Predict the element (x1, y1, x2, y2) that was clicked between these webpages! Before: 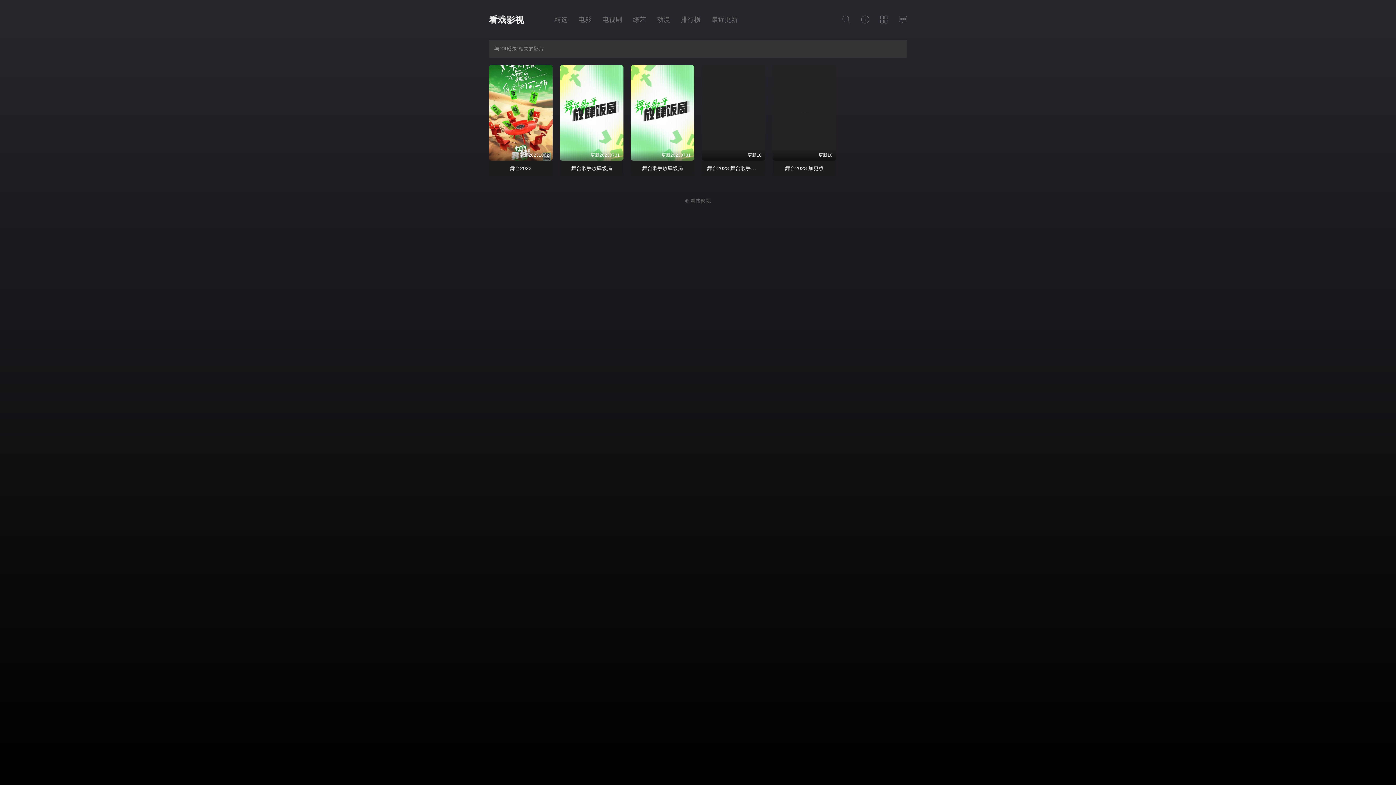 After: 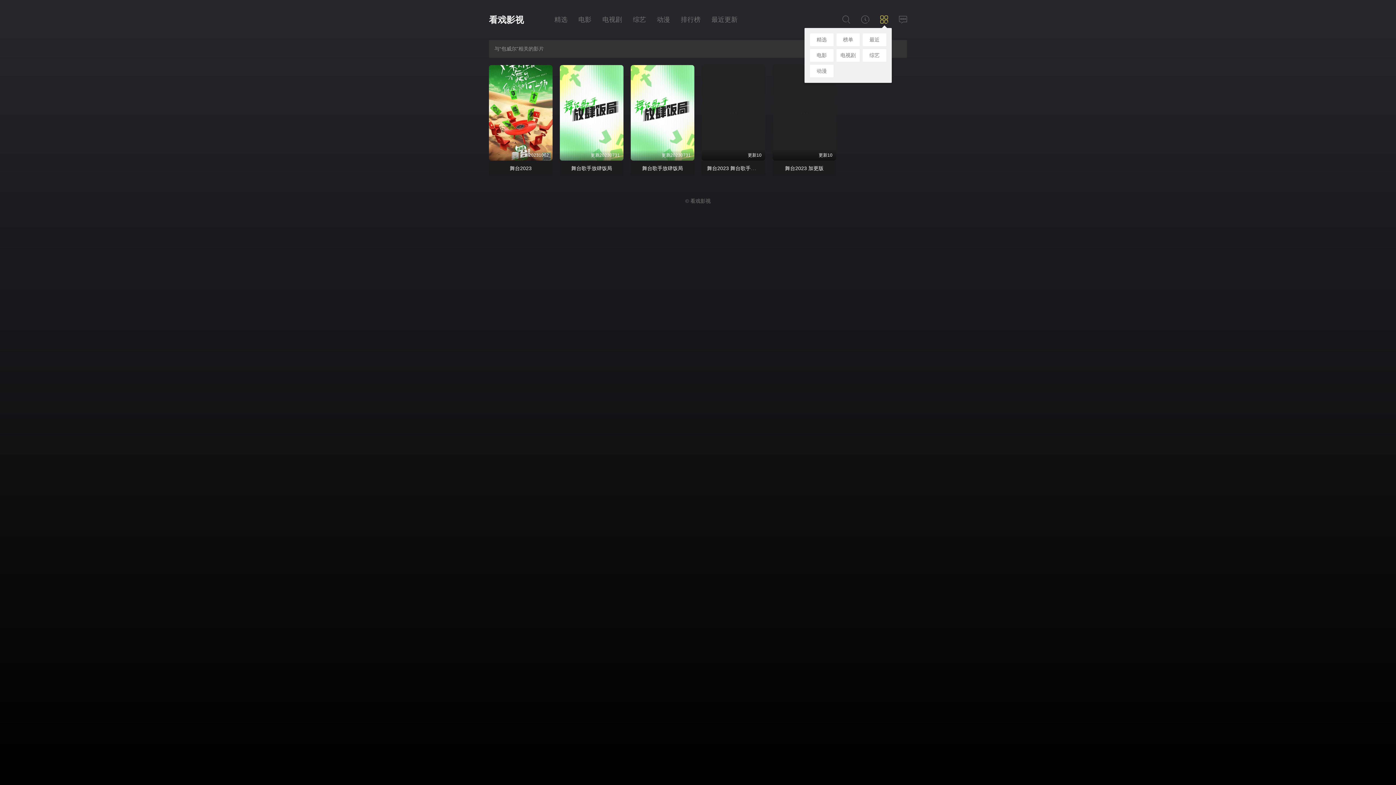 Action: bbox: (880, 17, 888, 23)